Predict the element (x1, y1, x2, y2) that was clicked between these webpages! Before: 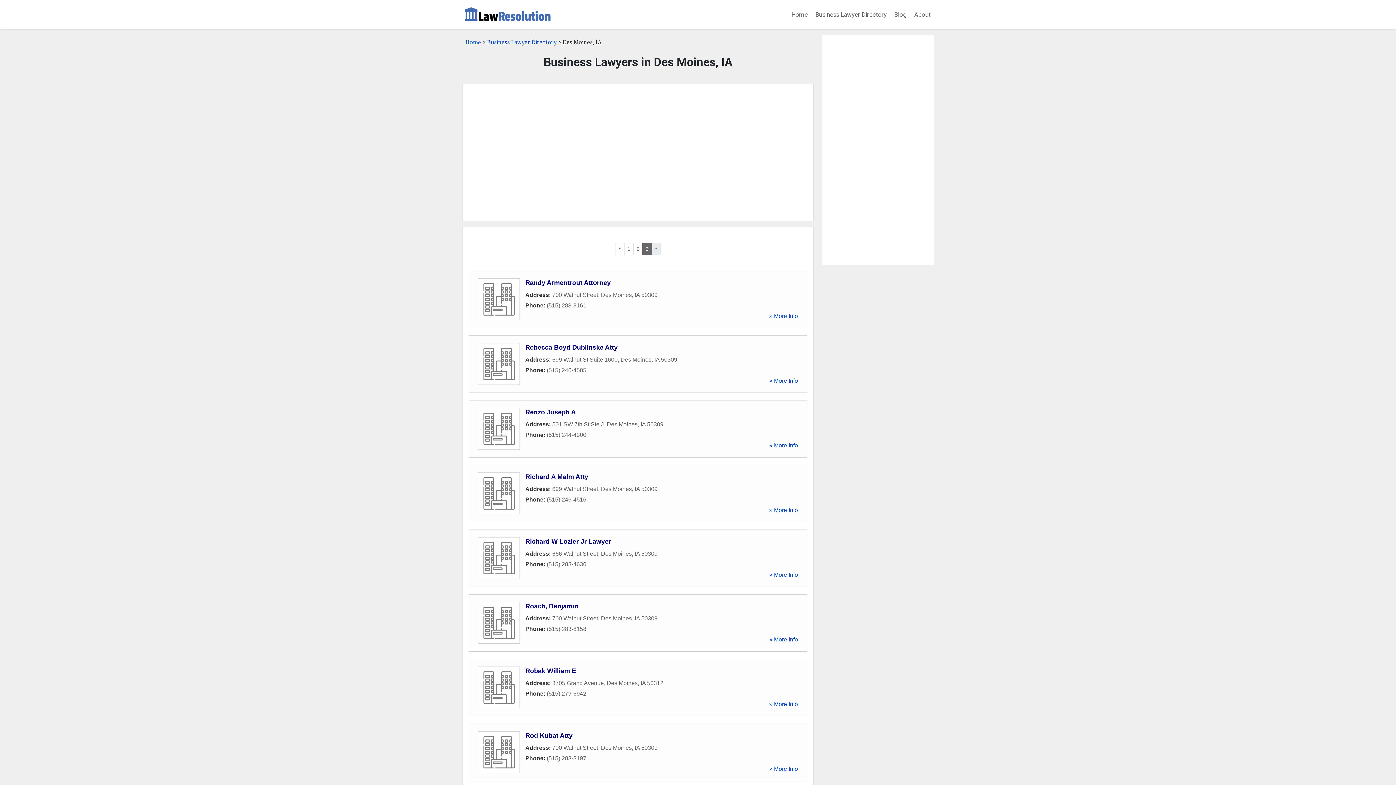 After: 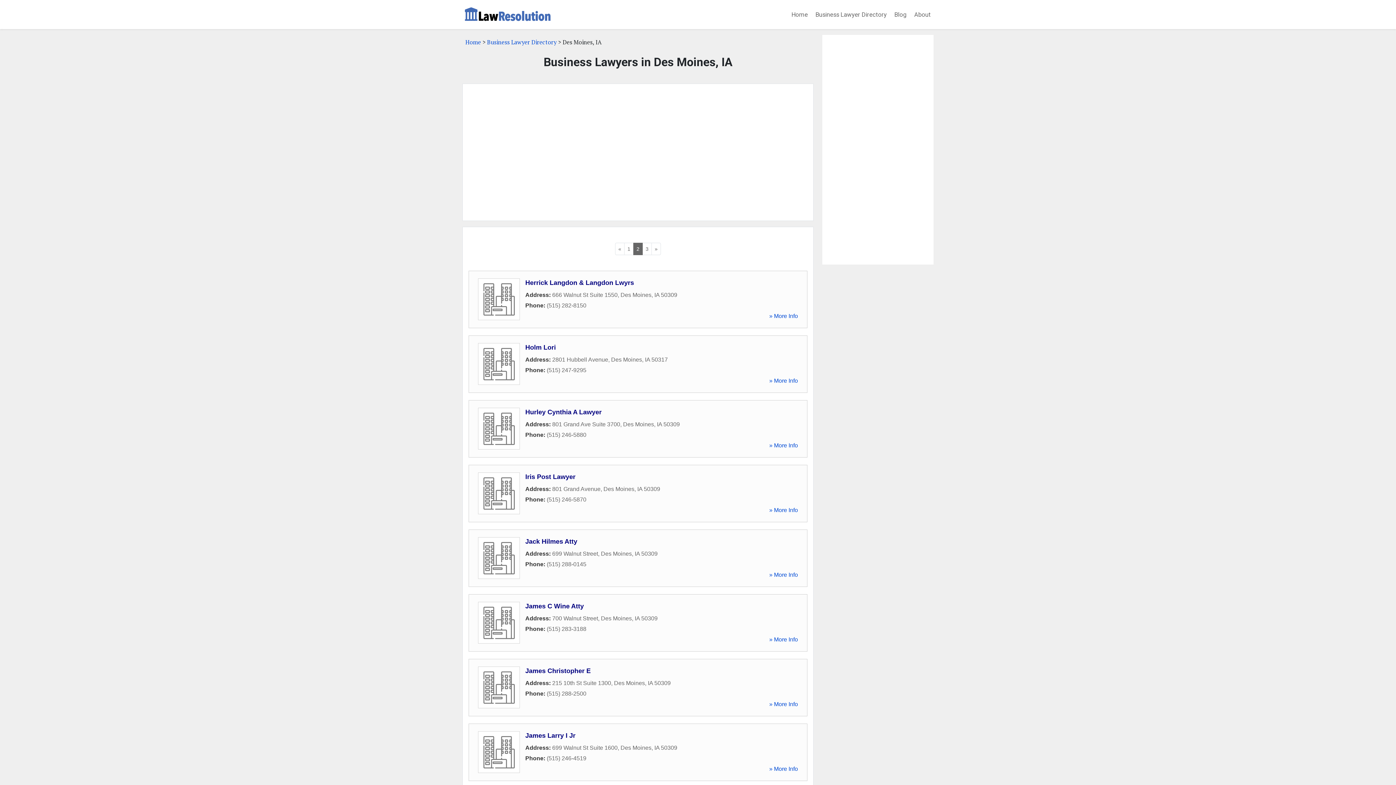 Action: bbox: (633, 242, 642, 255) label: 2